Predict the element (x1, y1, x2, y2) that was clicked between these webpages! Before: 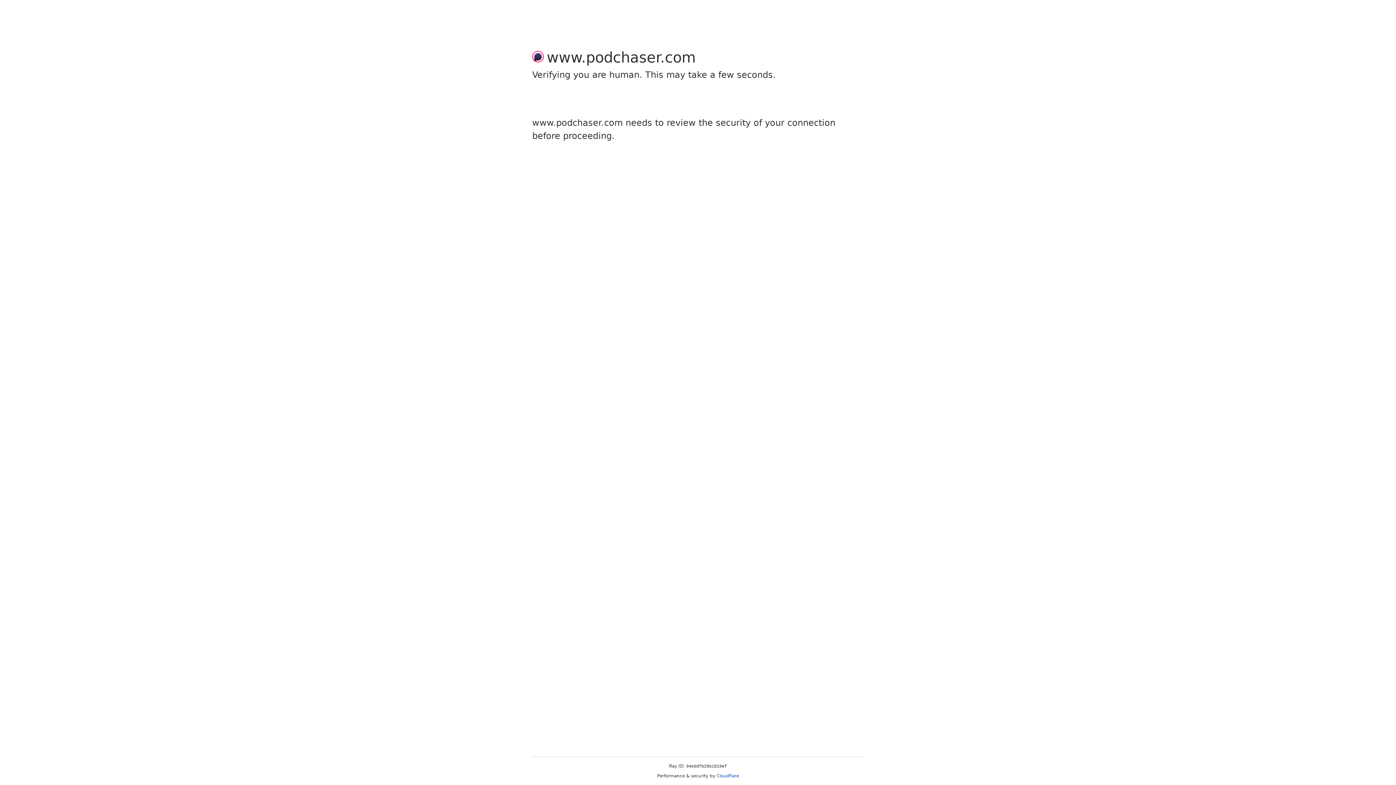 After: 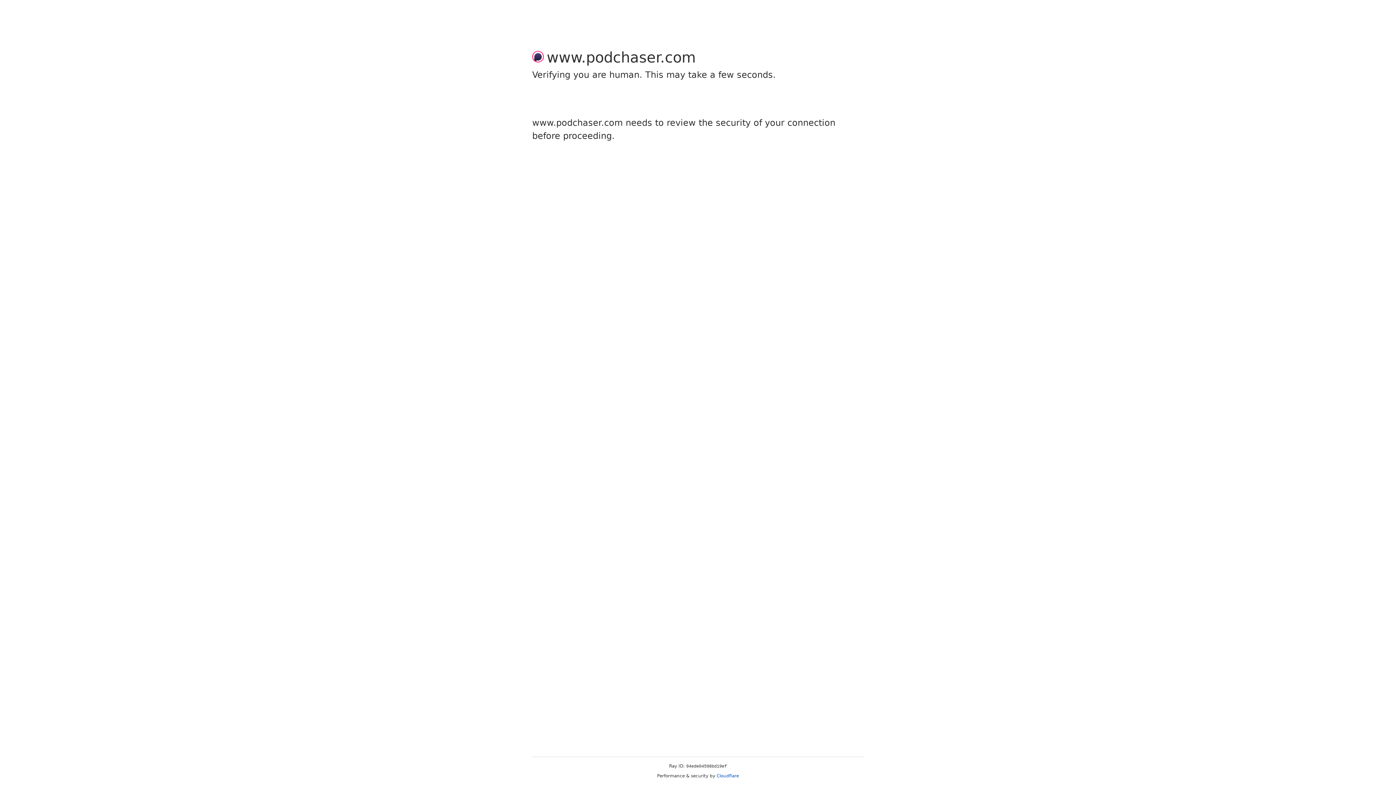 Action: bbox: (716, 773, 739, 778) label: Cloudflare